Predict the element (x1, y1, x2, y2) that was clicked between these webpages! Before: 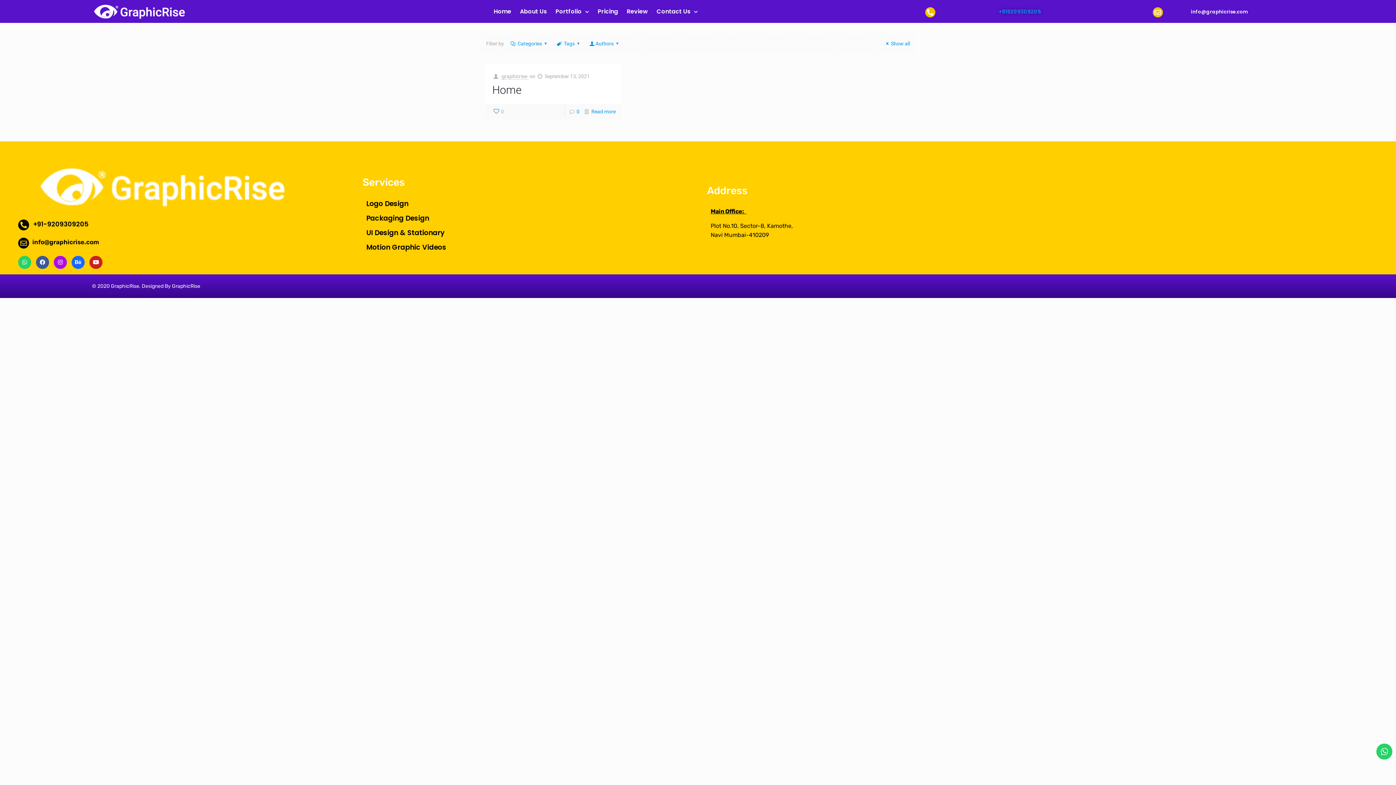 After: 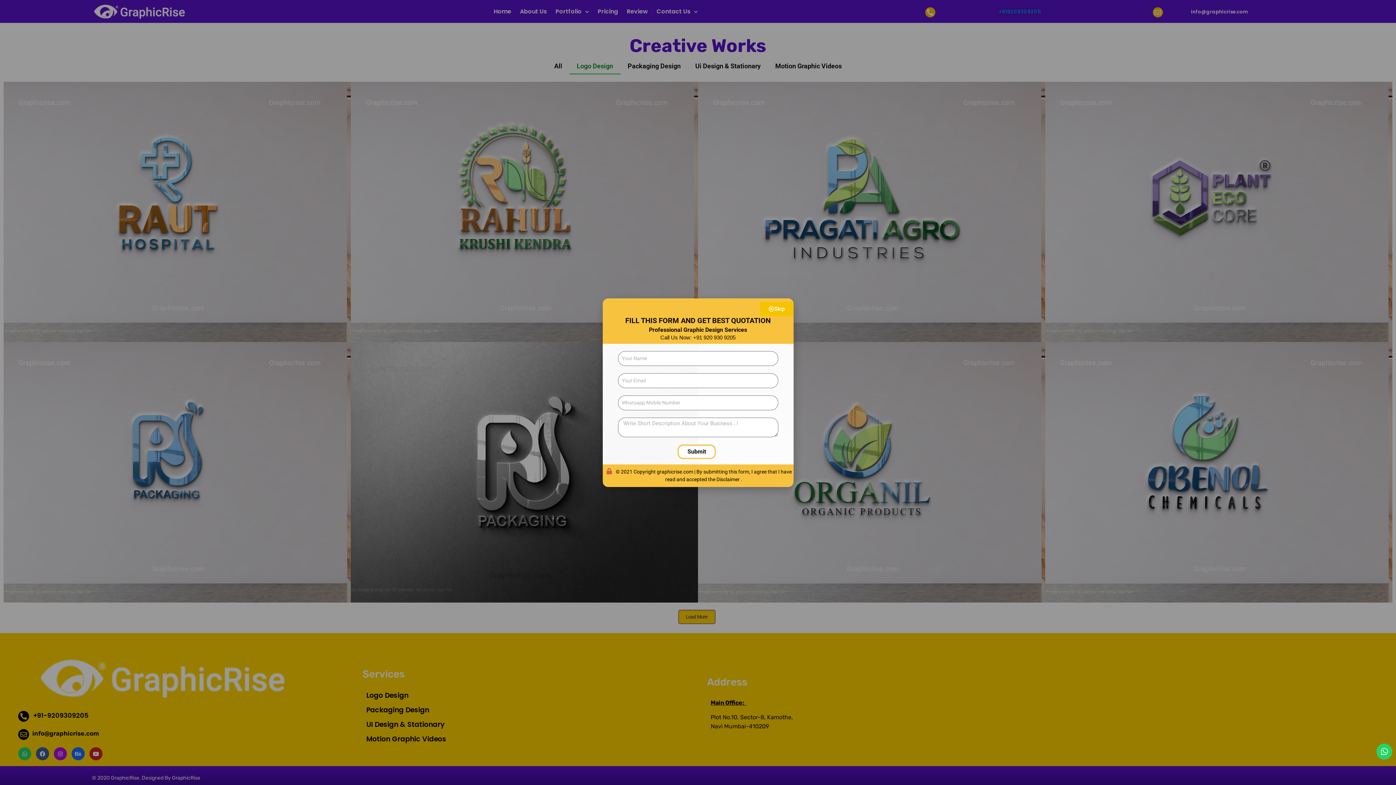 Action: label: Logo Design bbox: (366, 198, 703, 209)